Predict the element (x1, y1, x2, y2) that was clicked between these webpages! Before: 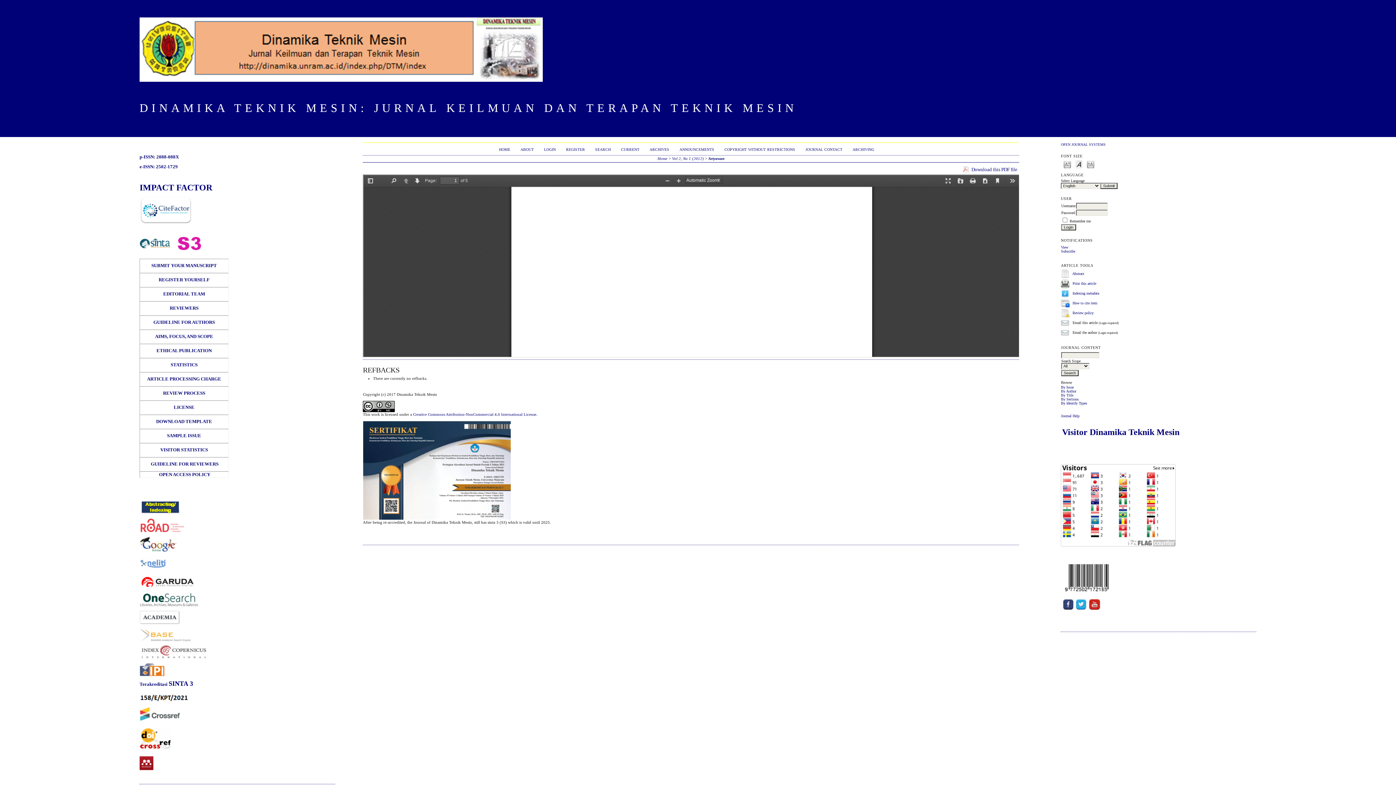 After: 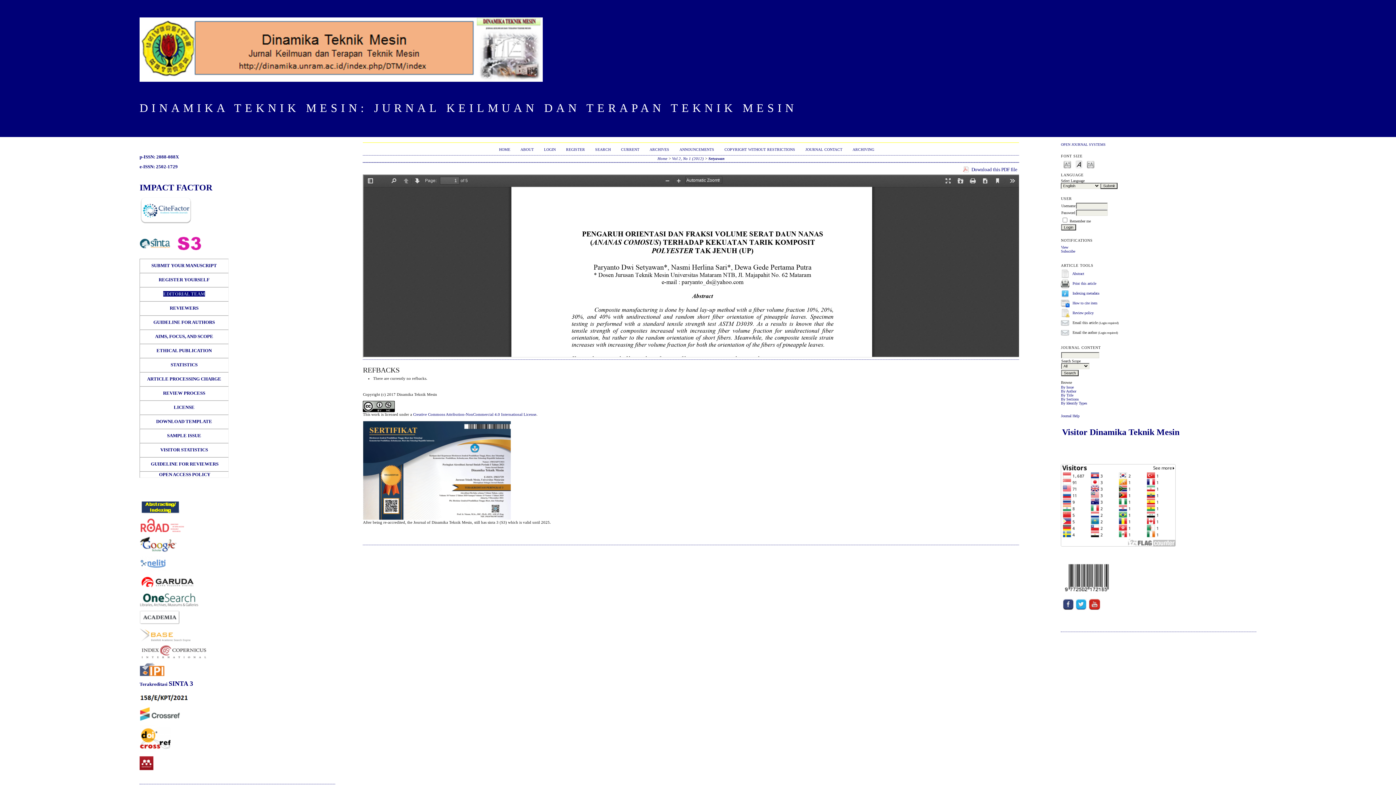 Action: bbox: (163, 291, 205, 296) label: EDITORIAL TEAM